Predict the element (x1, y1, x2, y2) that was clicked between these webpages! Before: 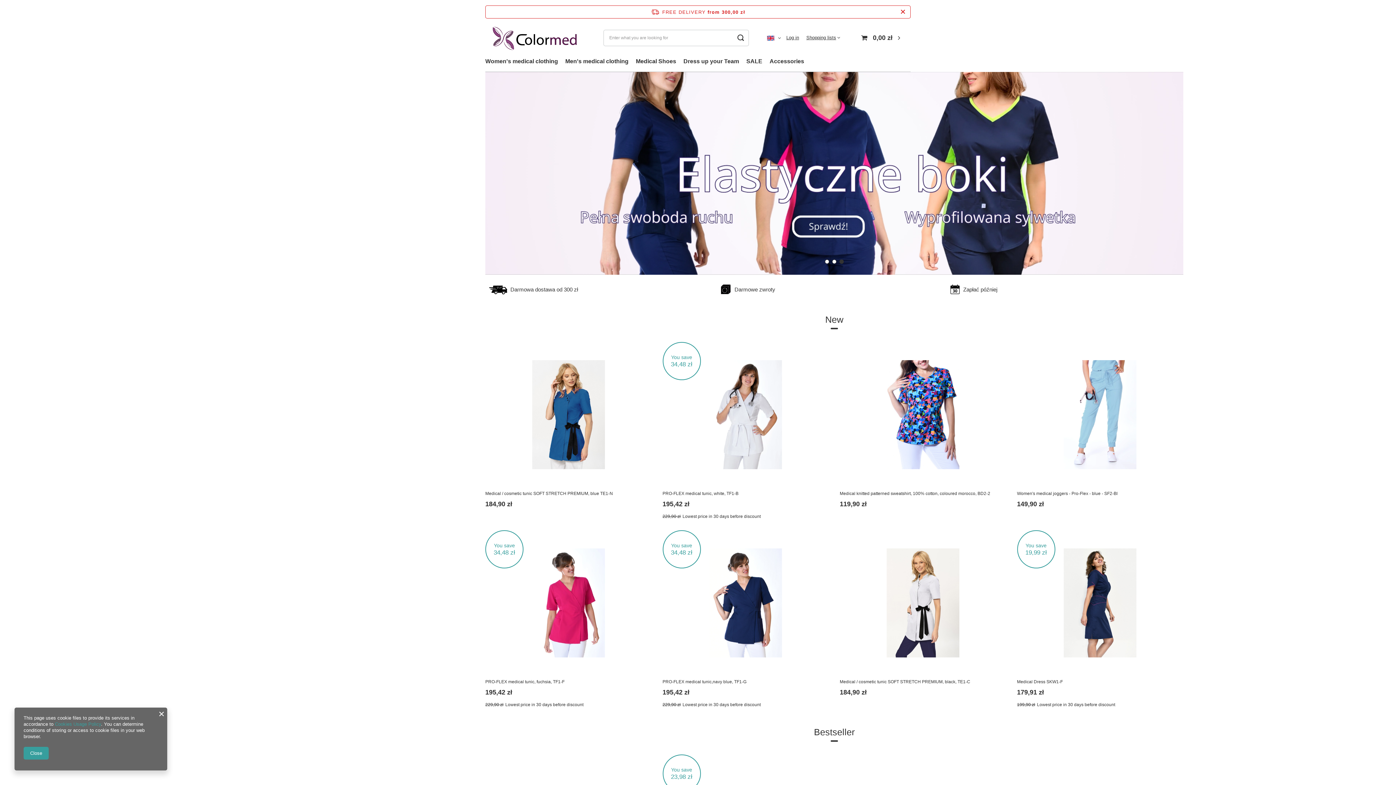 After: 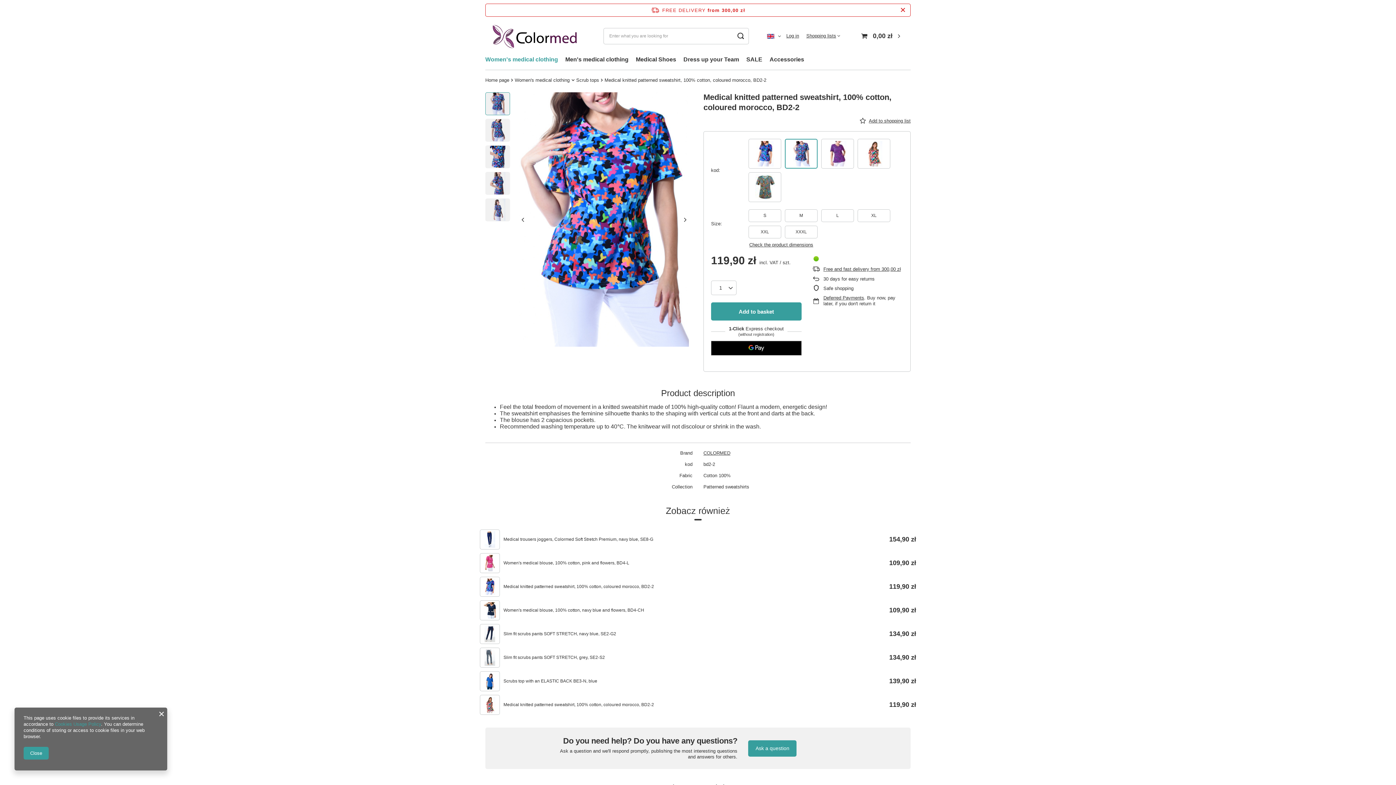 Action: bbox: (840, 342, 1006, 487)